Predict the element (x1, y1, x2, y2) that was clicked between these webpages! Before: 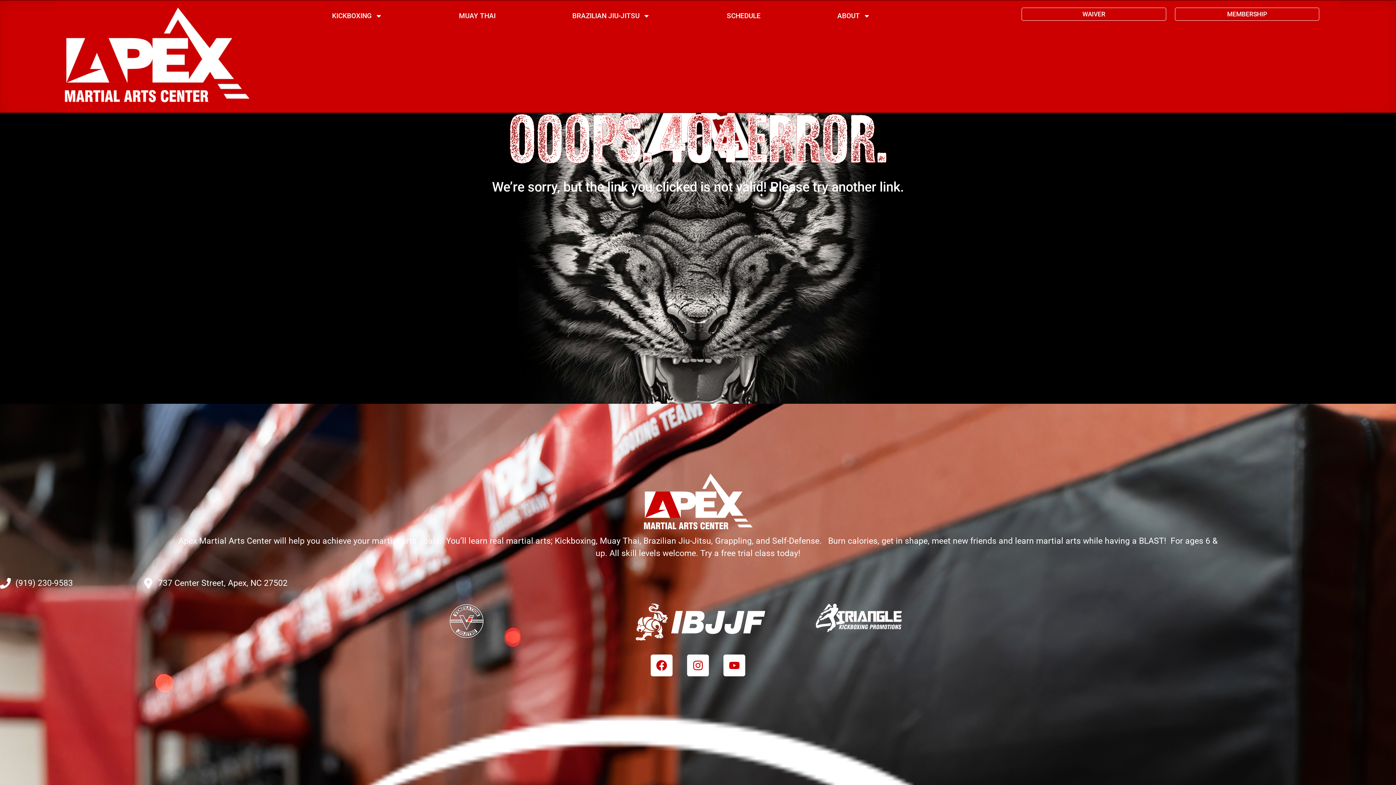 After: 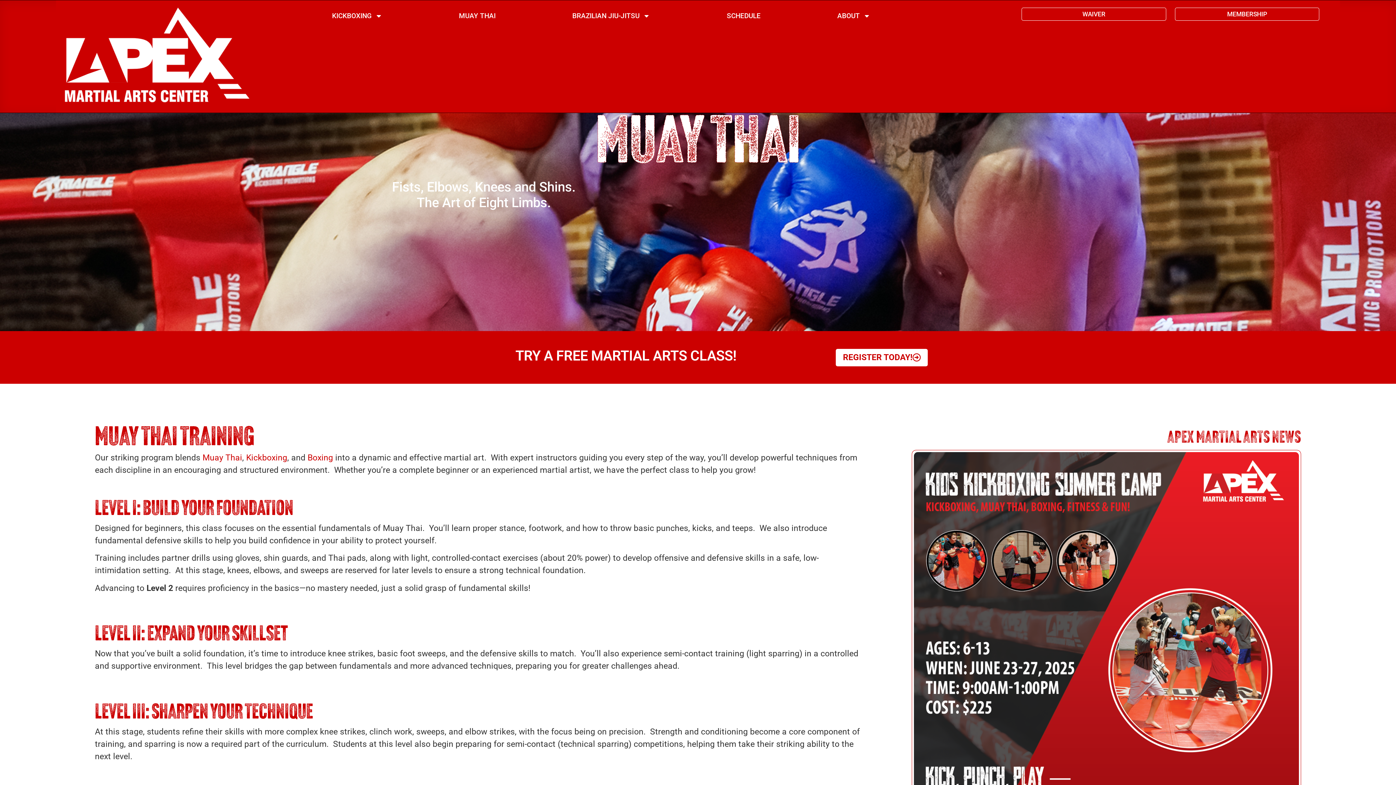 Action: label: Muay Thai bbox: (600, 536, 639, 546)